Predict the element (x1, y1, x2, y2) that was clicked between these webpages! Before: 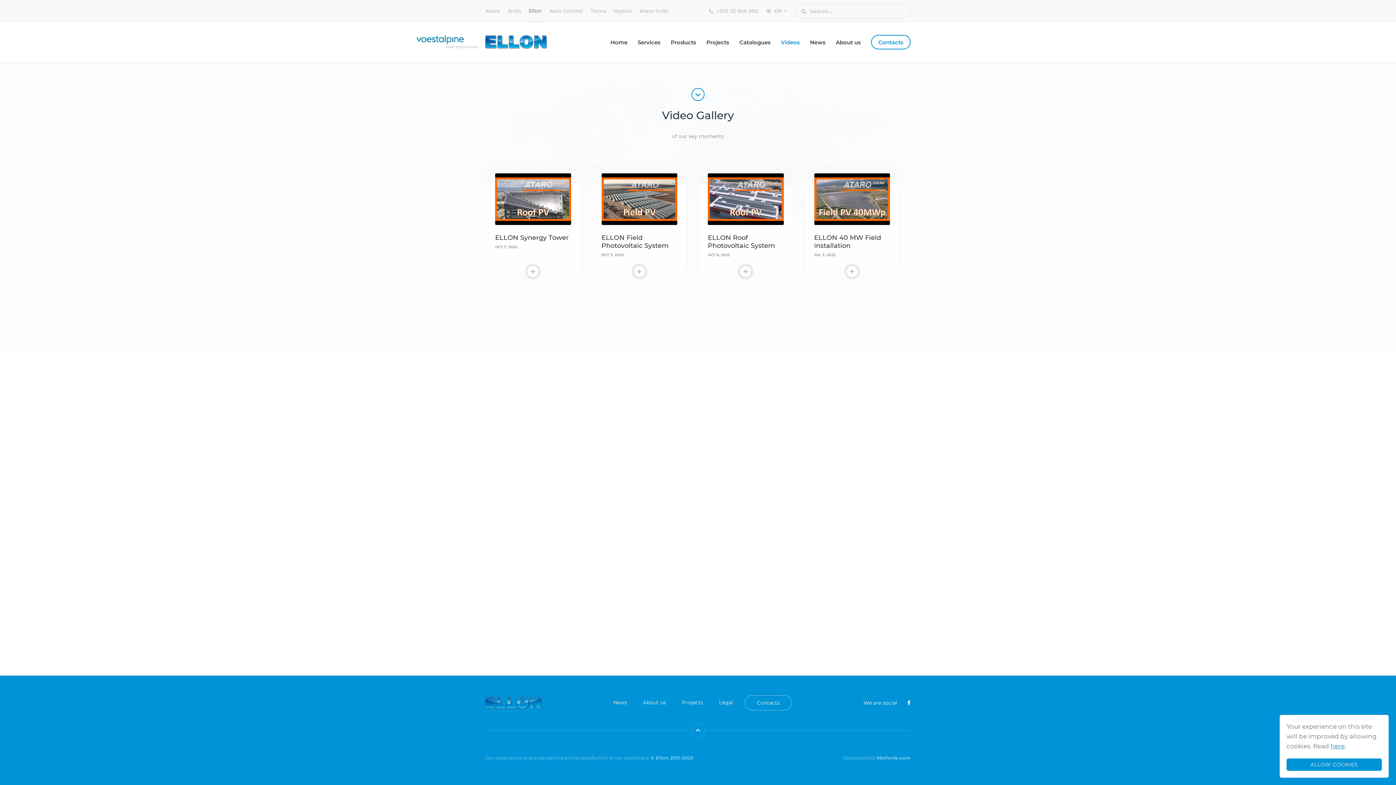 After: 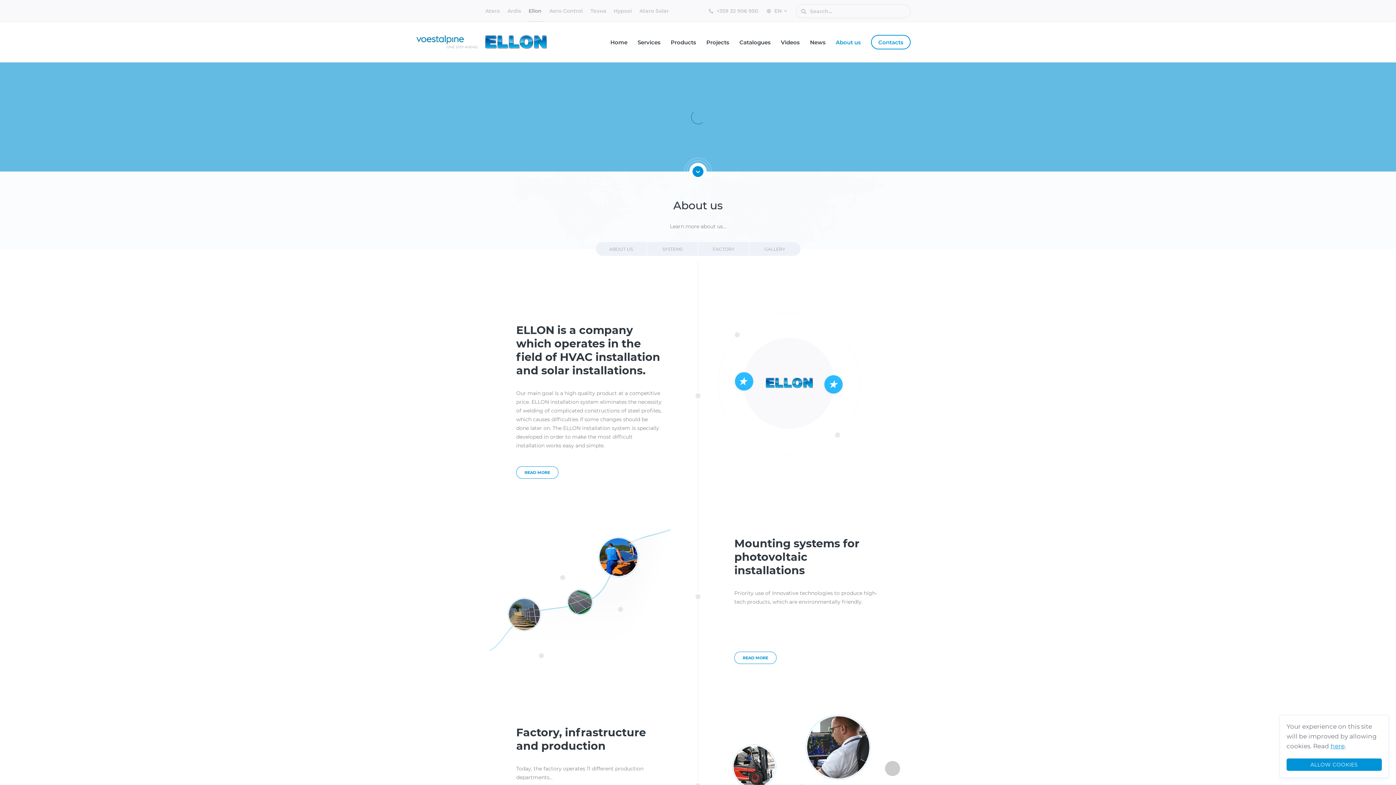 Action: bbox: (836, 34, 861, 49) label: About us